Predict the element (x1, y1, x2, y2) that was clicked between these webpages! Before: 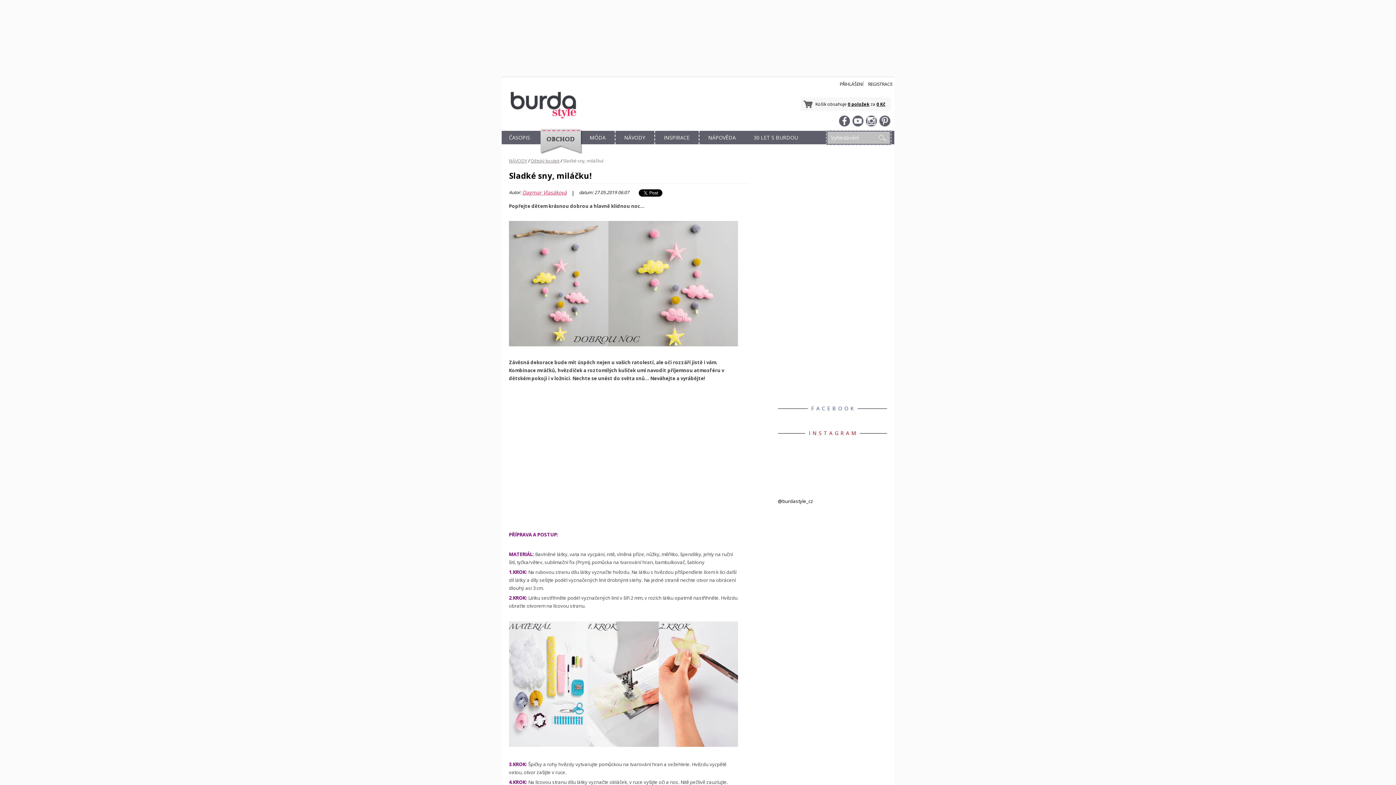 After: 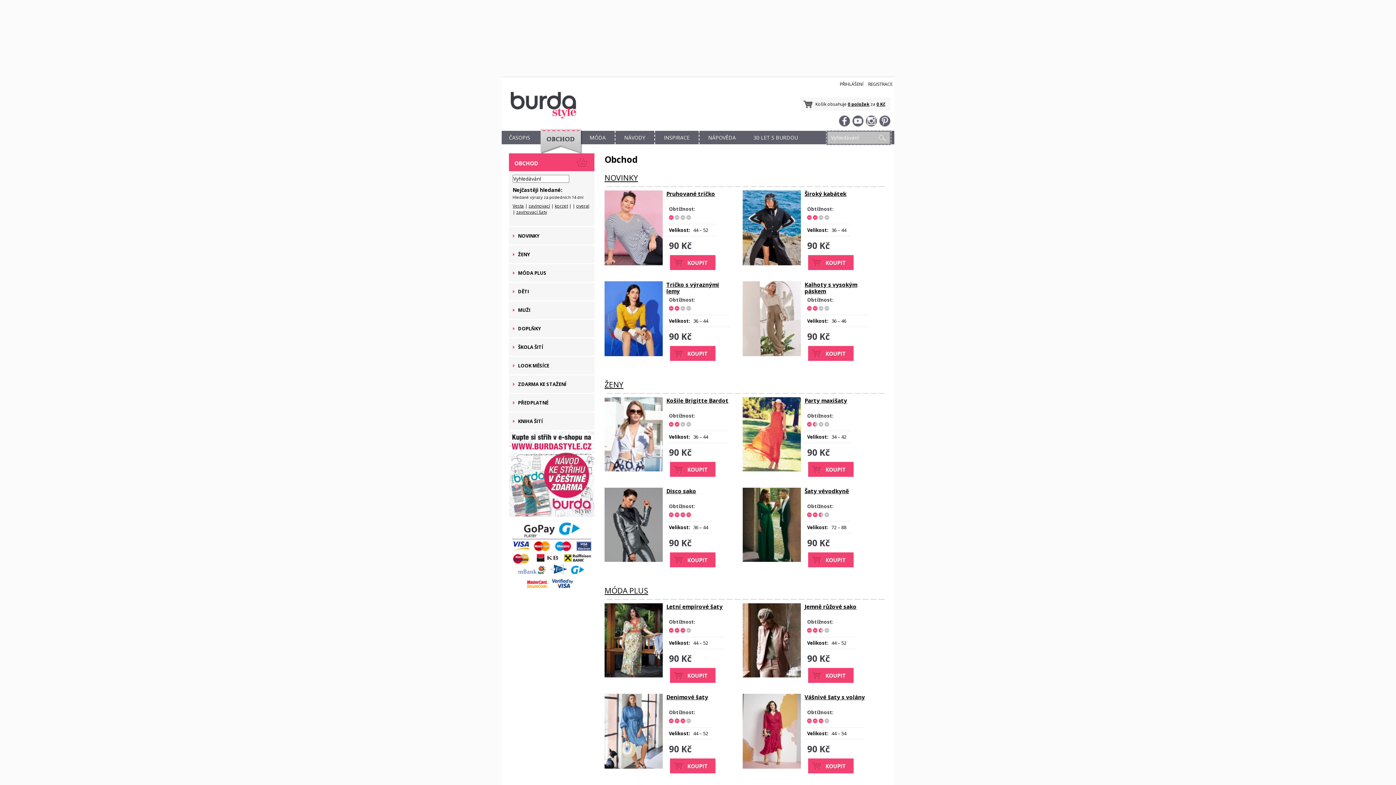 Action: label: OBCHOD bbox: (540, 129, 582, 152)